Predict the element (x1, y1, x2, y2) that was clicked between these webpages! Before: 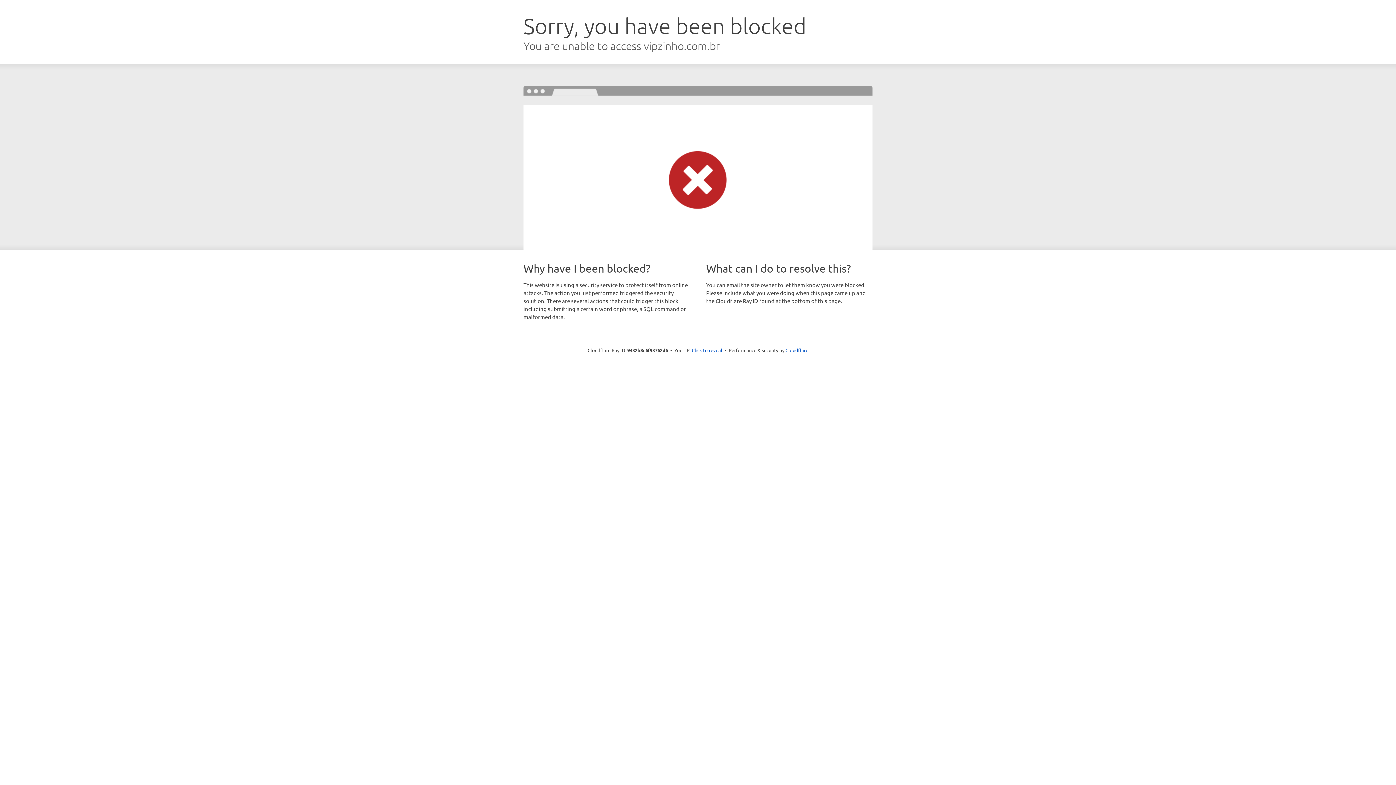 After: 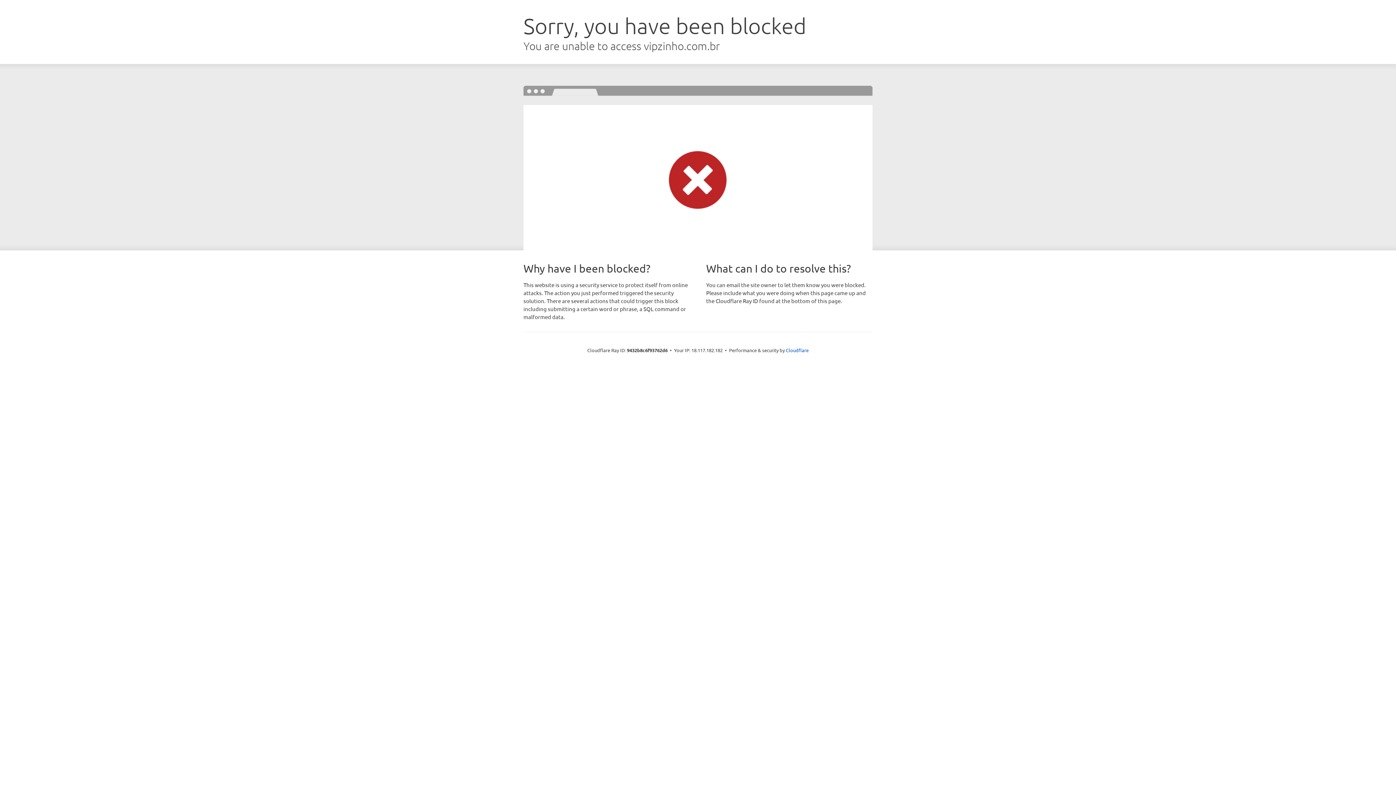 Action: bbox: (692, 346, 722, 353) label: Click to reveal